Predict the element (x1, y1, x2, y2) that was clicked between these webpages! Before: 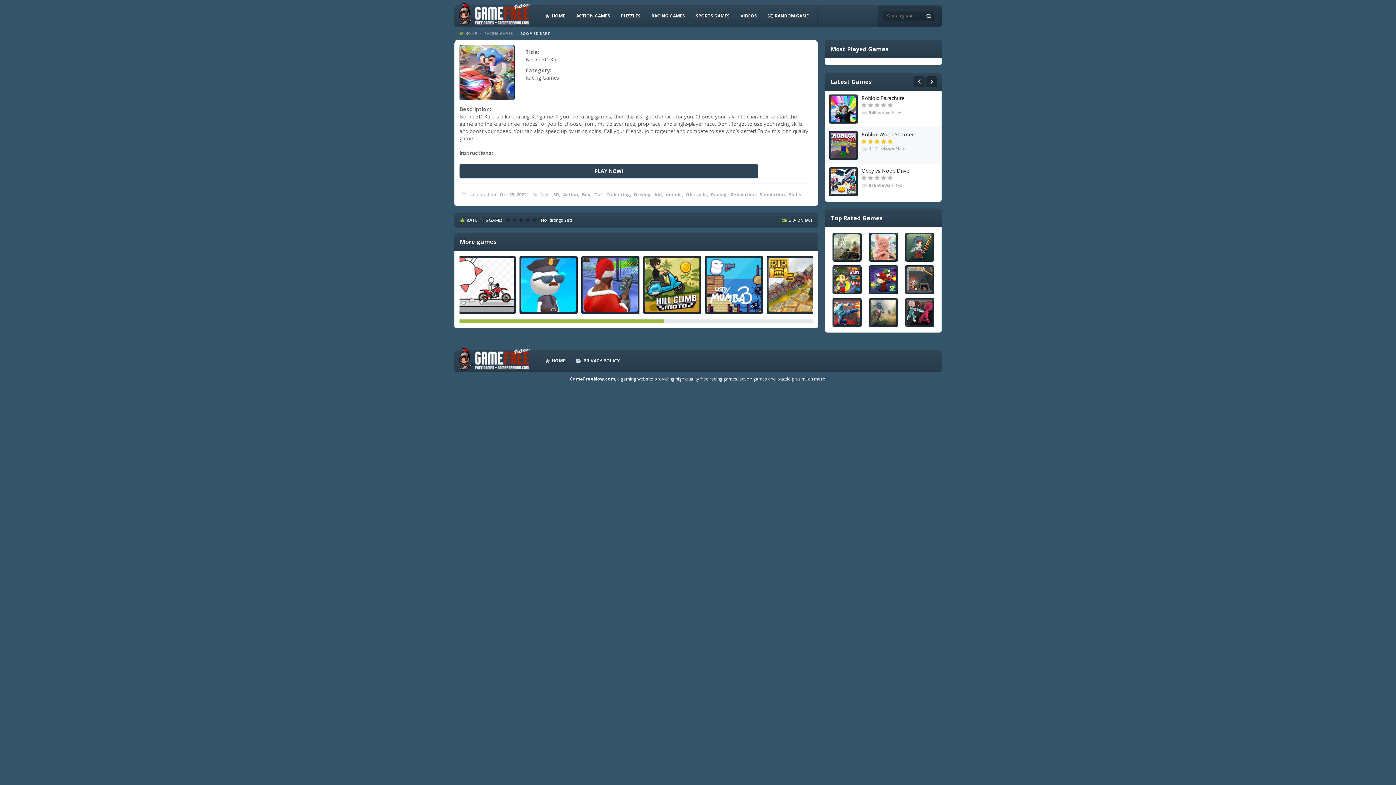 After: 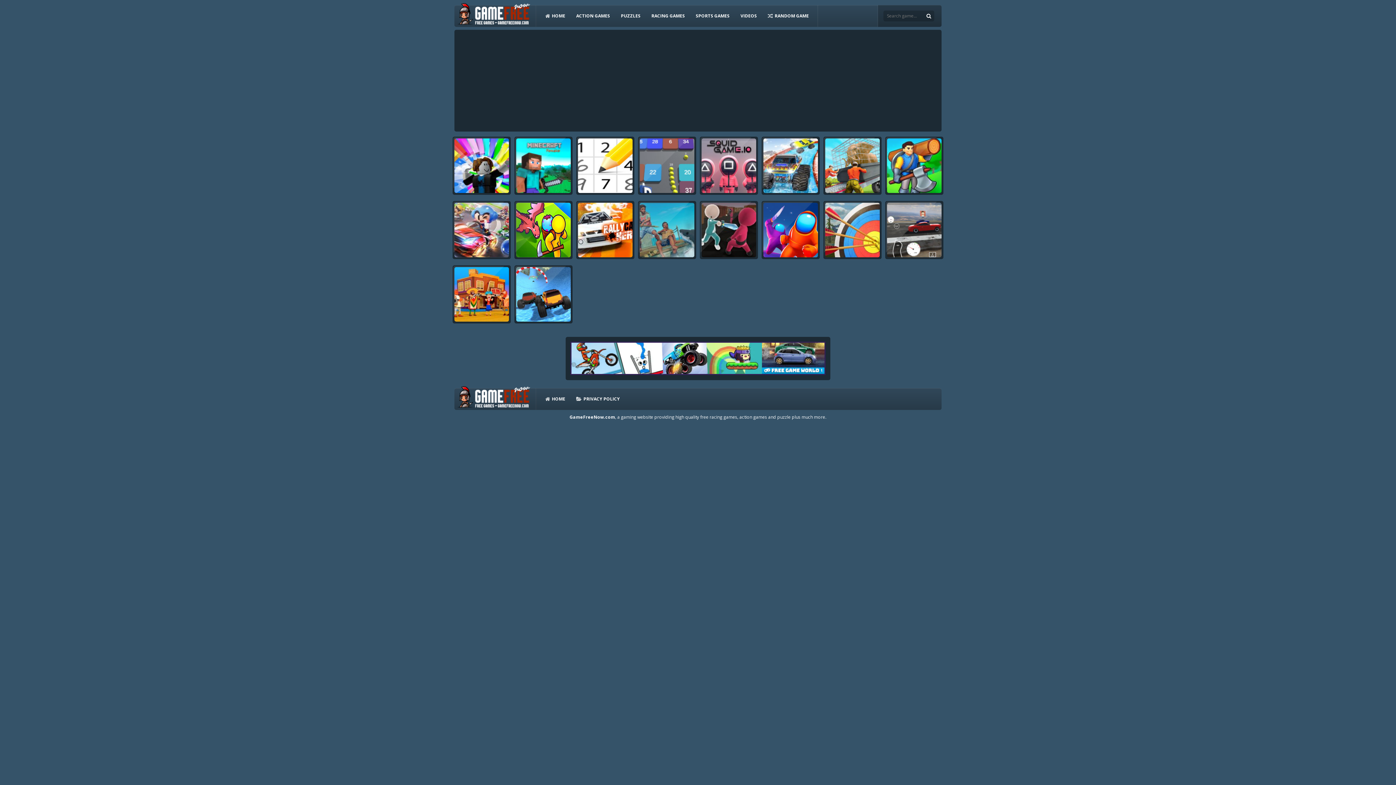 Action: bbox: (553, 191, 559, 197) label: 3D